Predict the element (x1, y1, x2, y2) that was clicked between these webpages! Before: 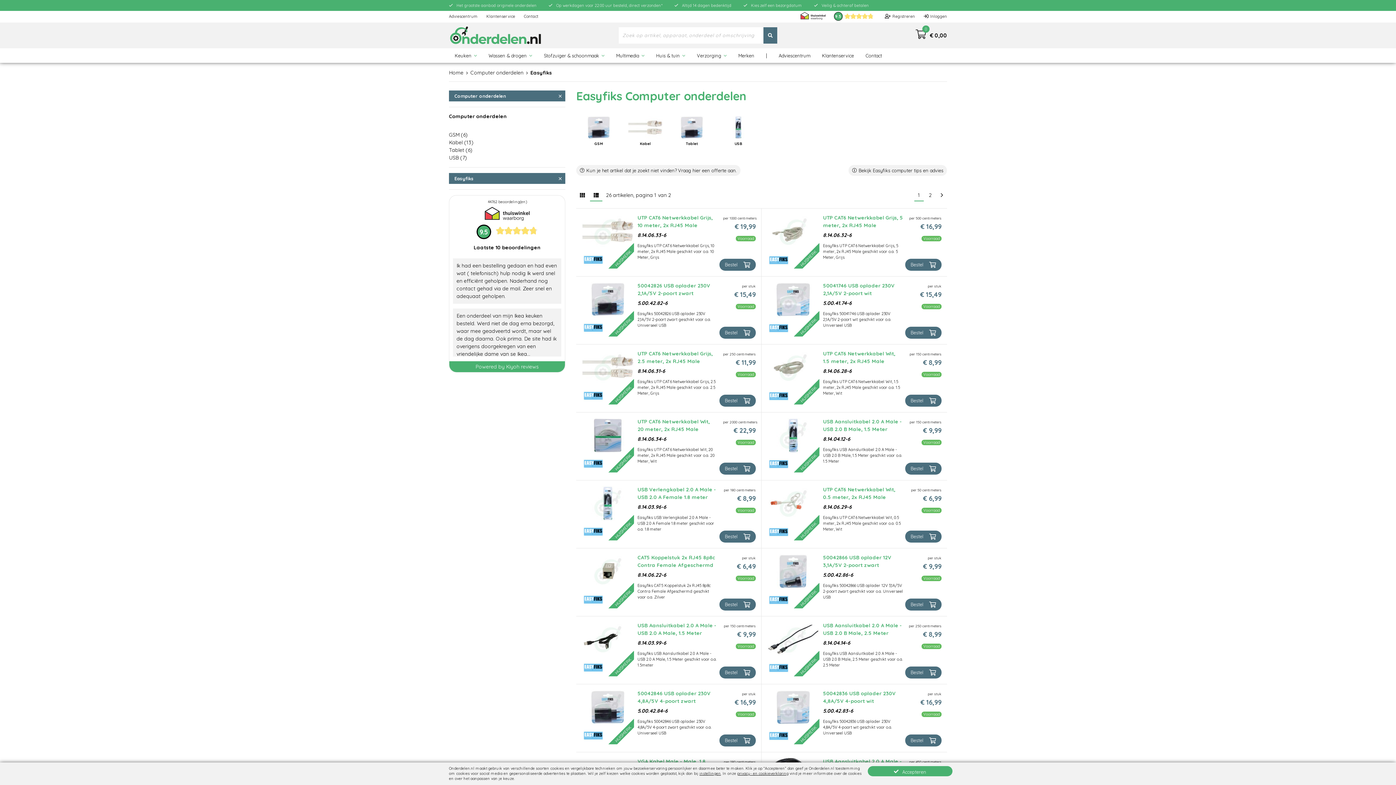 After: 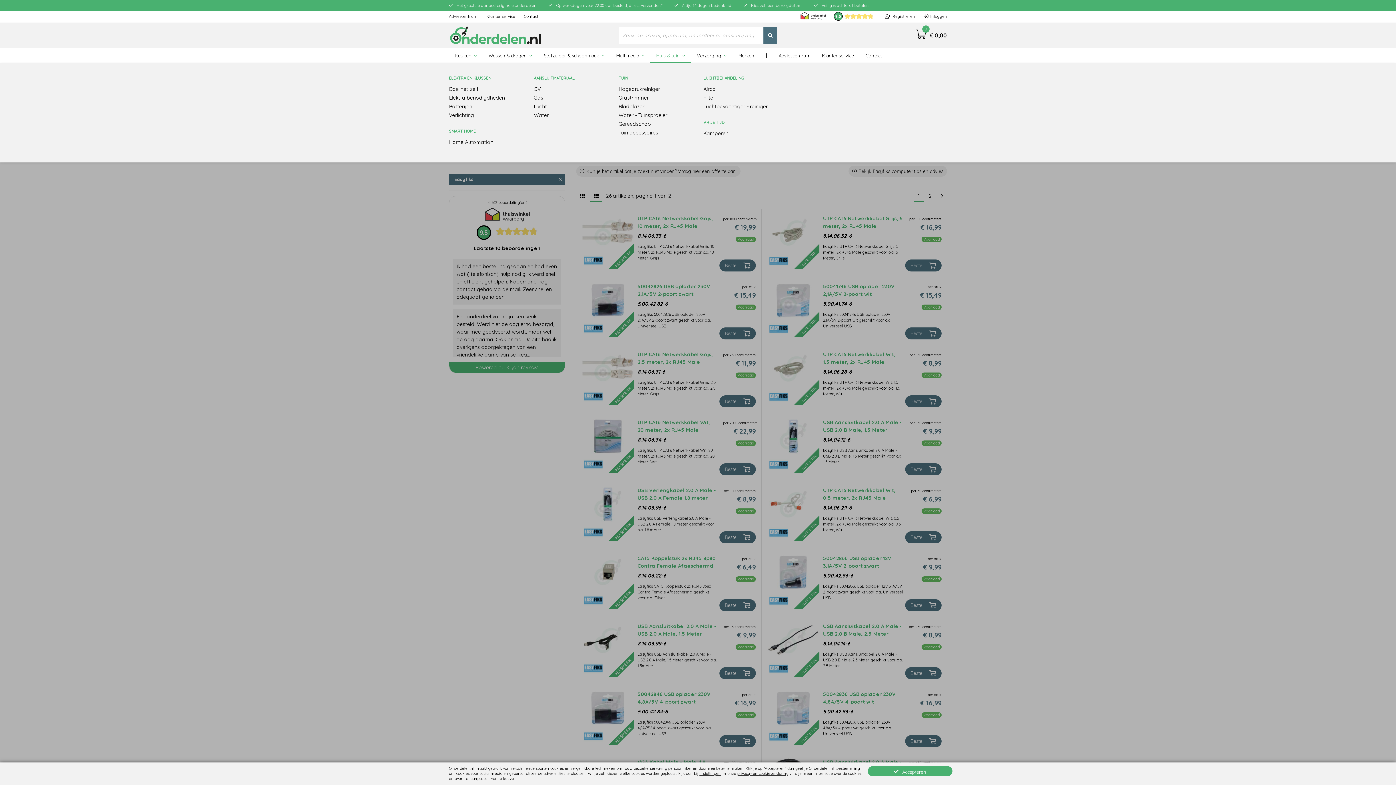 Action: label: Huis & tuin bbox: (650, 48, 691, 62)